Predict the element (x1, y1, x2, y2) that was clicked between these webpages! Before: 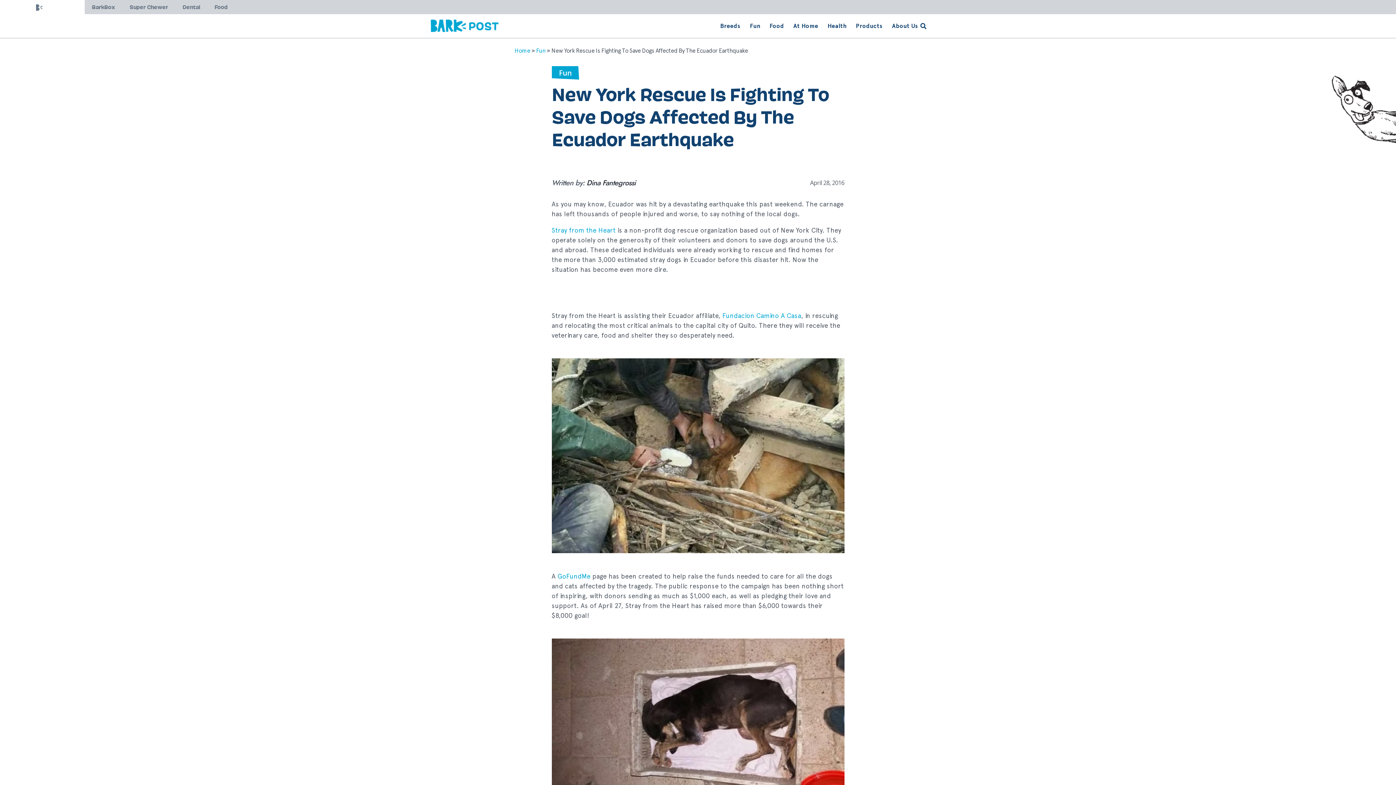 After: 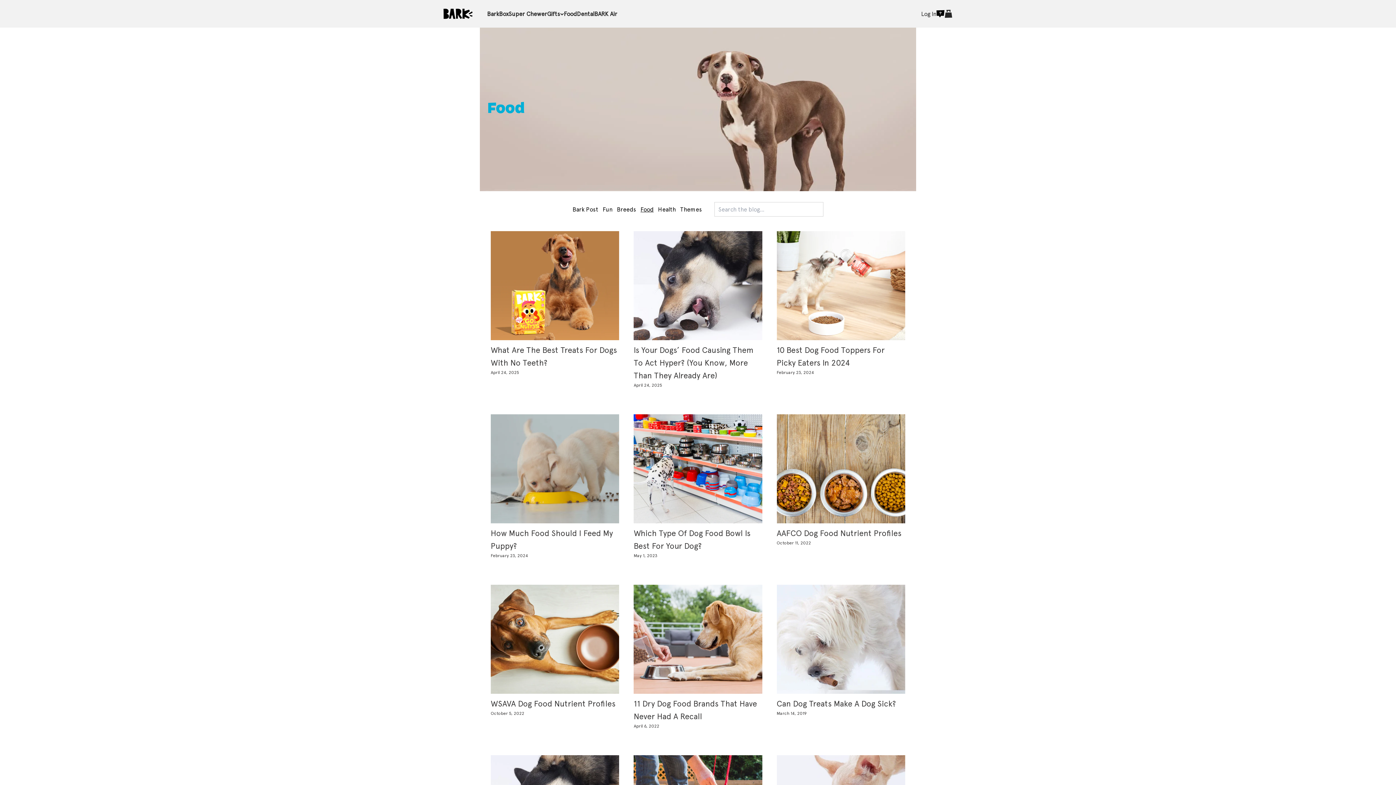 Action: label: Food bbox: (765, 19, 788, 32)